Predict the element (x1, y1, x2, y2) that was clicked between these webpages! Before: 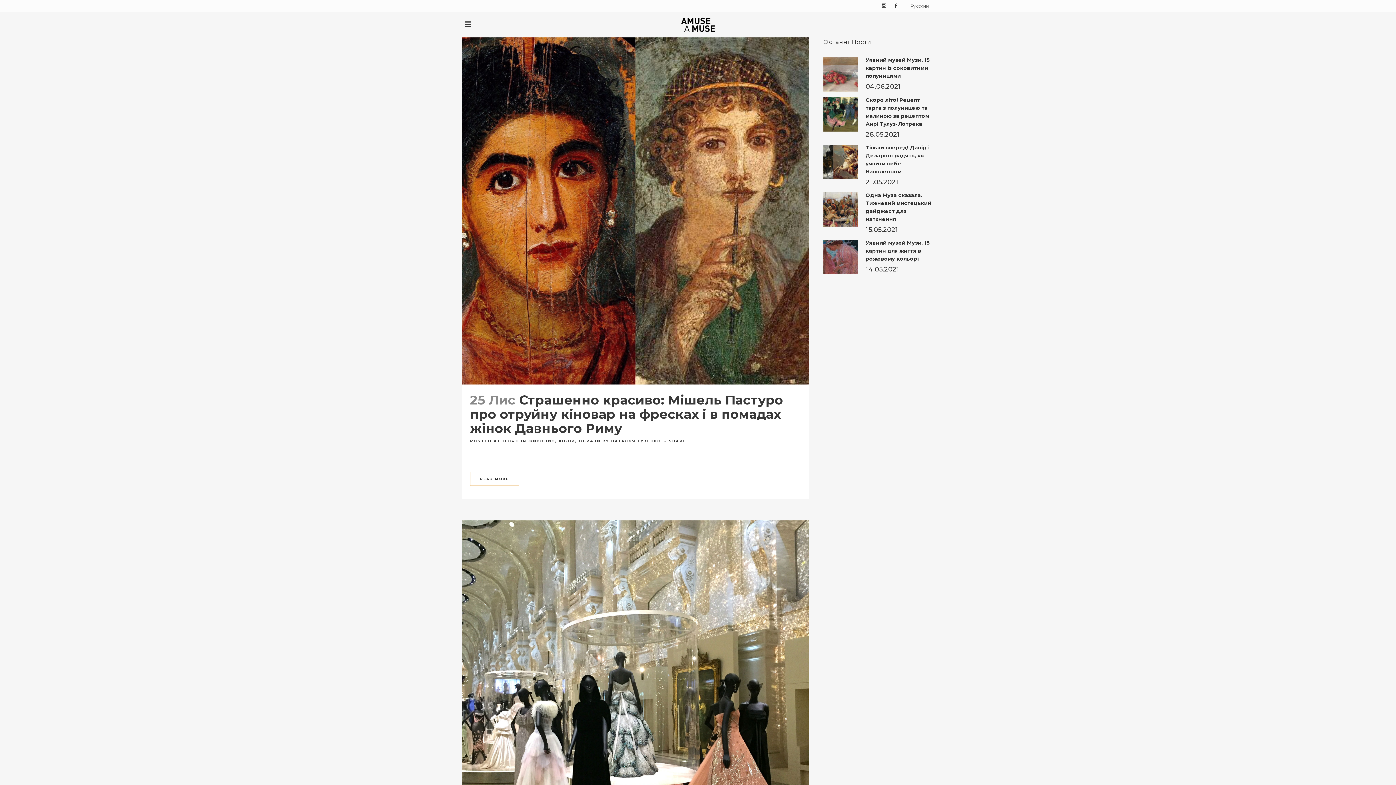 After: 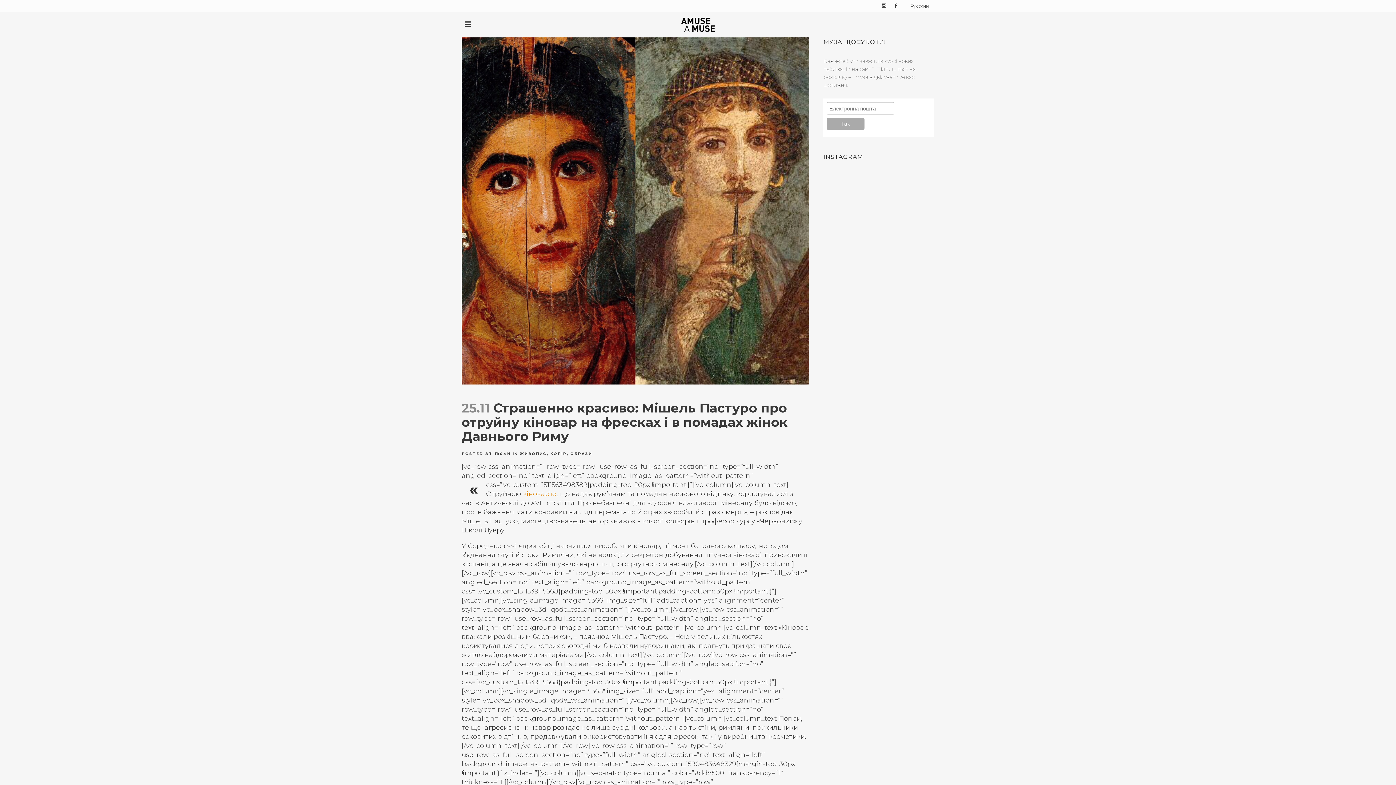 Action: bbox: (470, 392, 783, 436) label: Страшенно красиво: Мішель Пастуро про отруйну кіновар на фресках і в помадах жінок Давнього Риму